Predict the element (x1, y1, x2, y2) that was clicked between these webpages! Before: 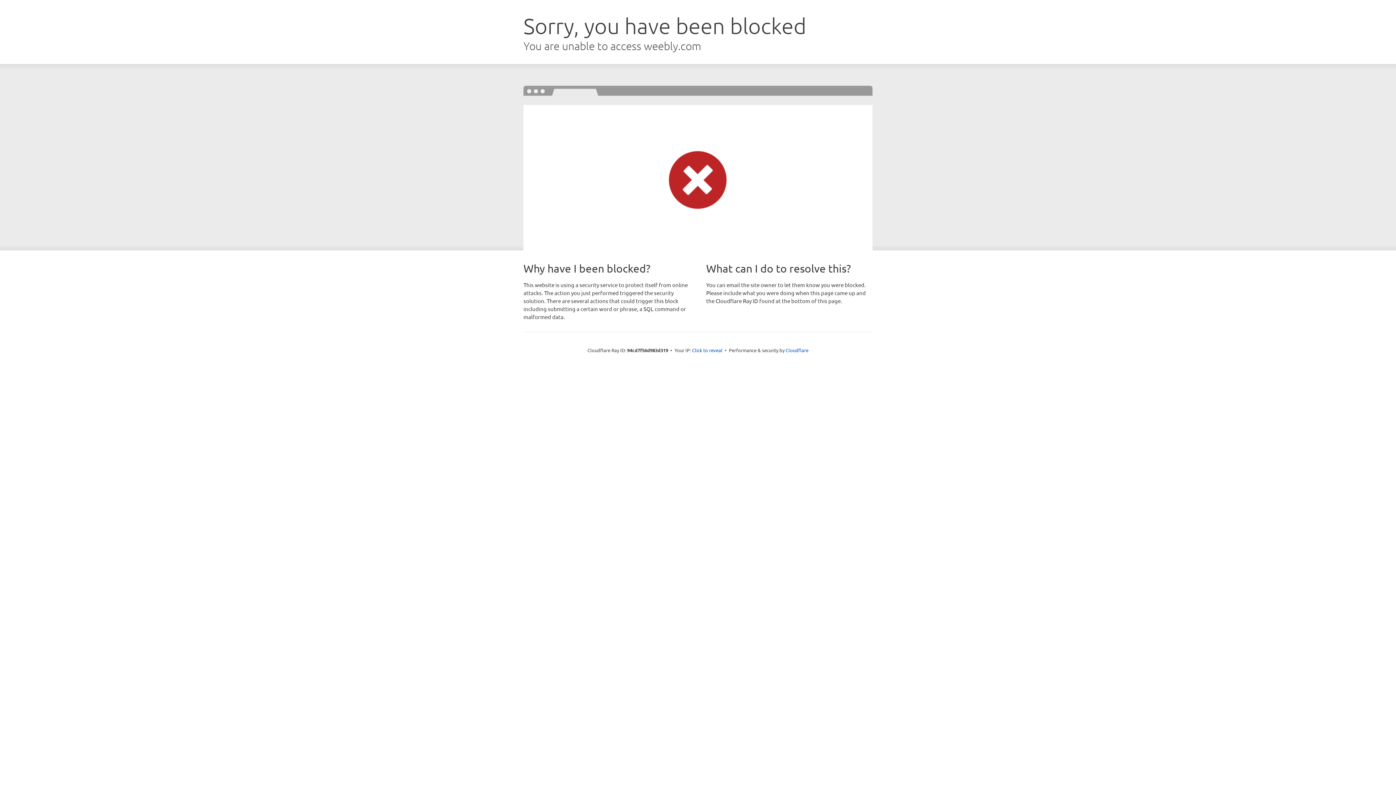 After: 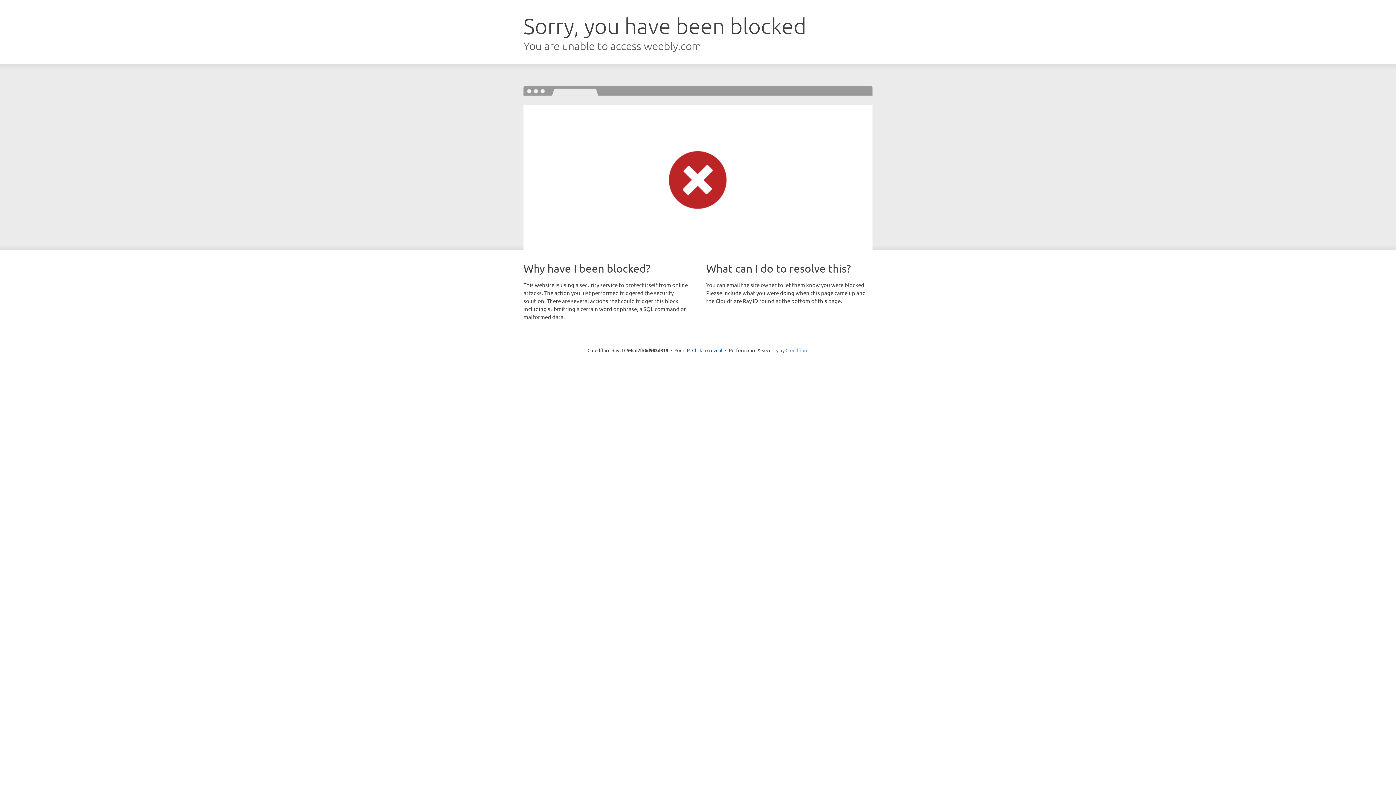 Action: label: Cloudflare bbox: (785, 347, 808, 353)